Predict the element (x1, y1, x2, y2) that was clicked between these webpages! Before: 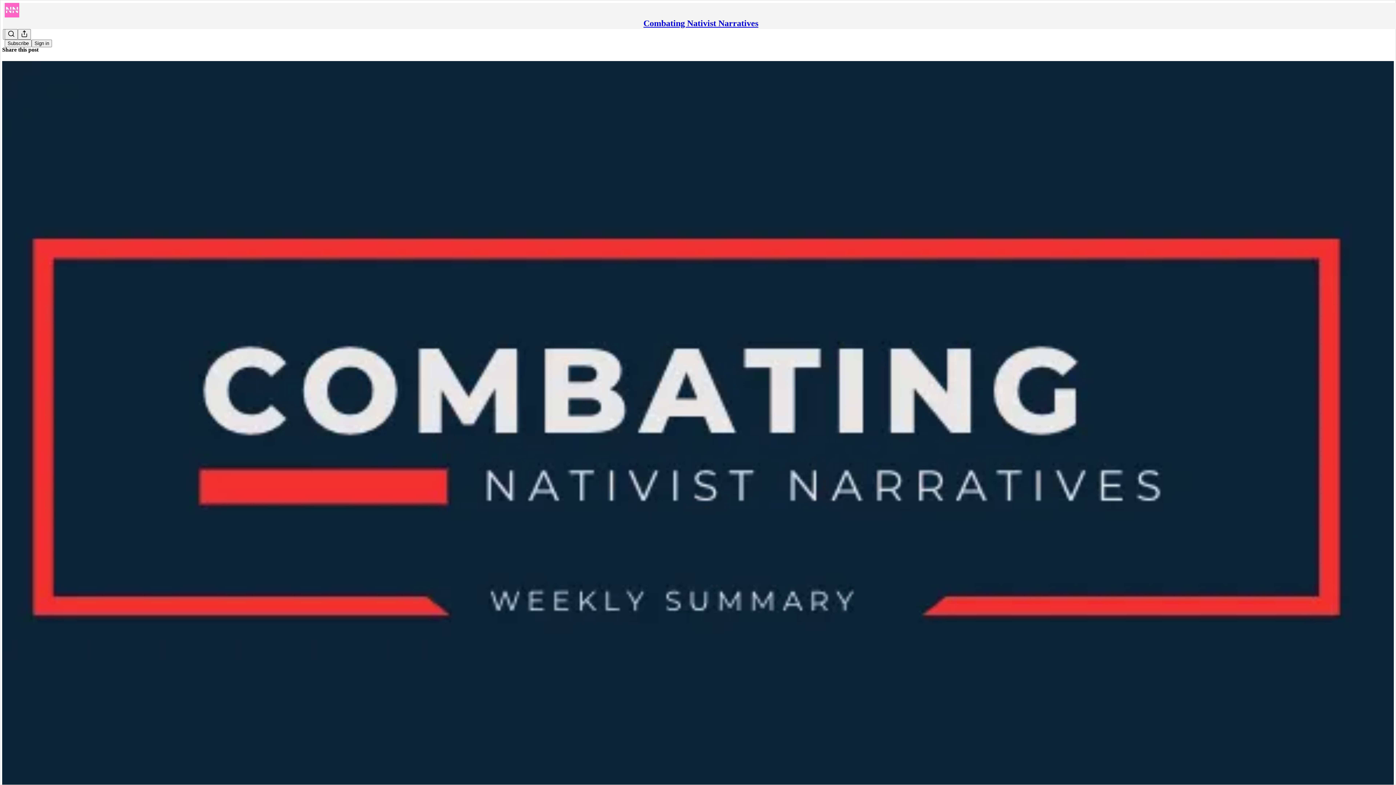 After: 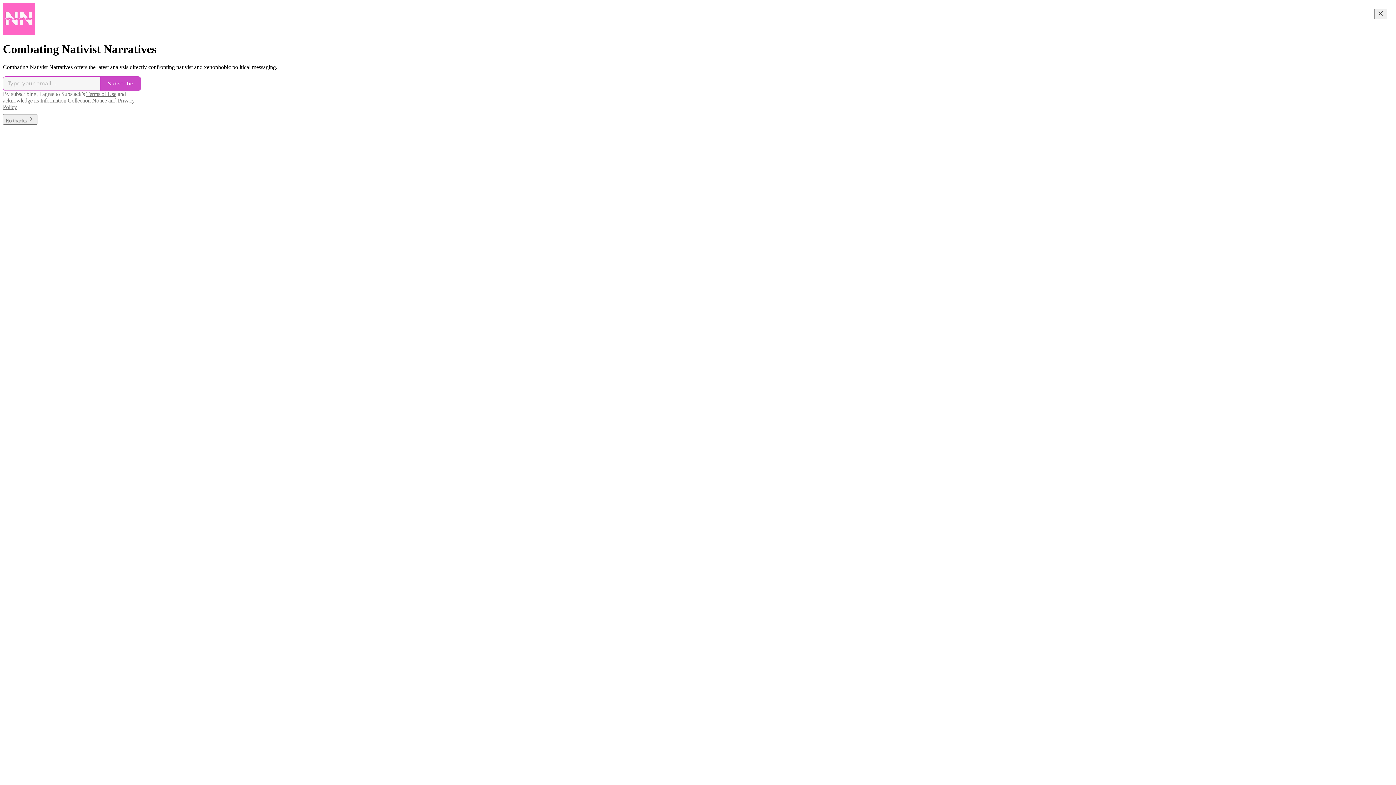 Action: label: Combating Nativist Narratives bbox: (643, 18, 758, 28)